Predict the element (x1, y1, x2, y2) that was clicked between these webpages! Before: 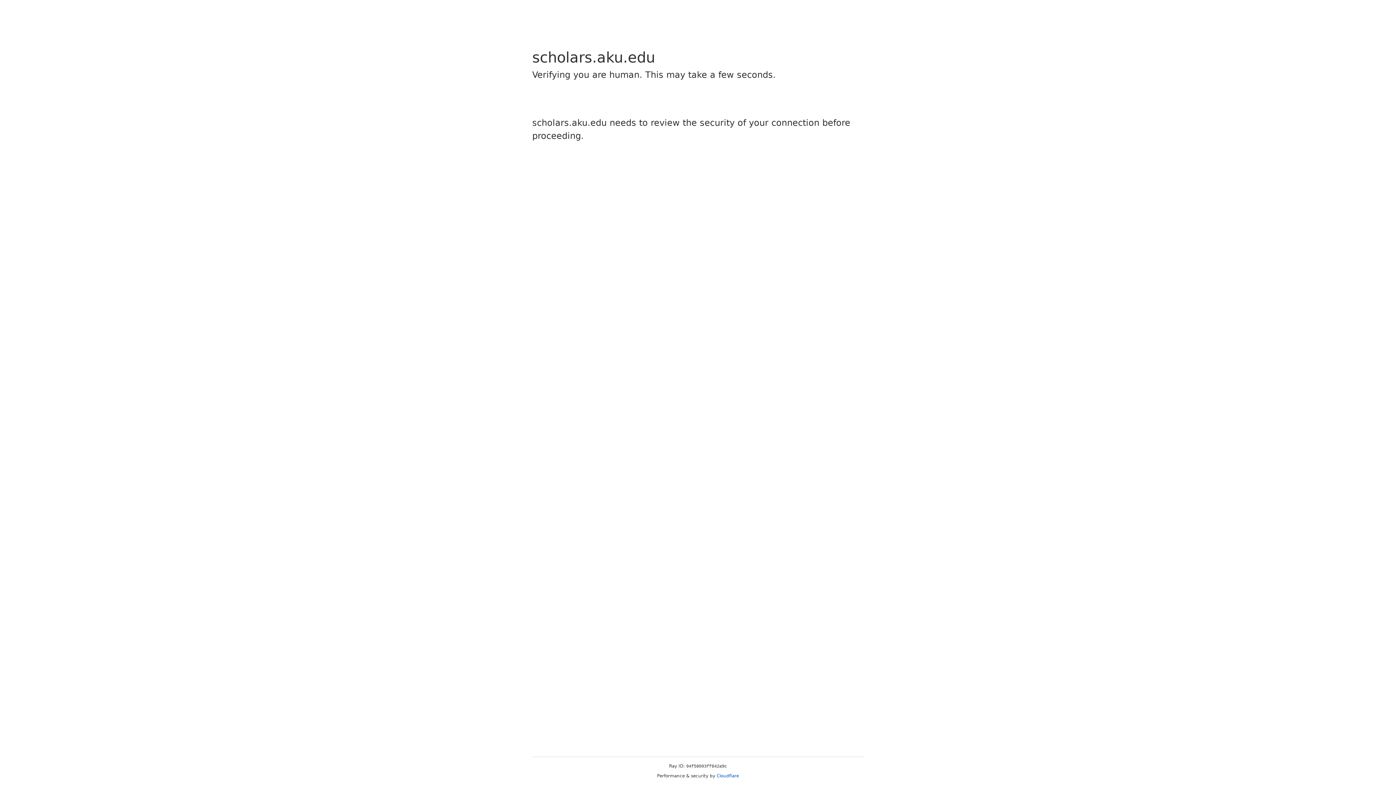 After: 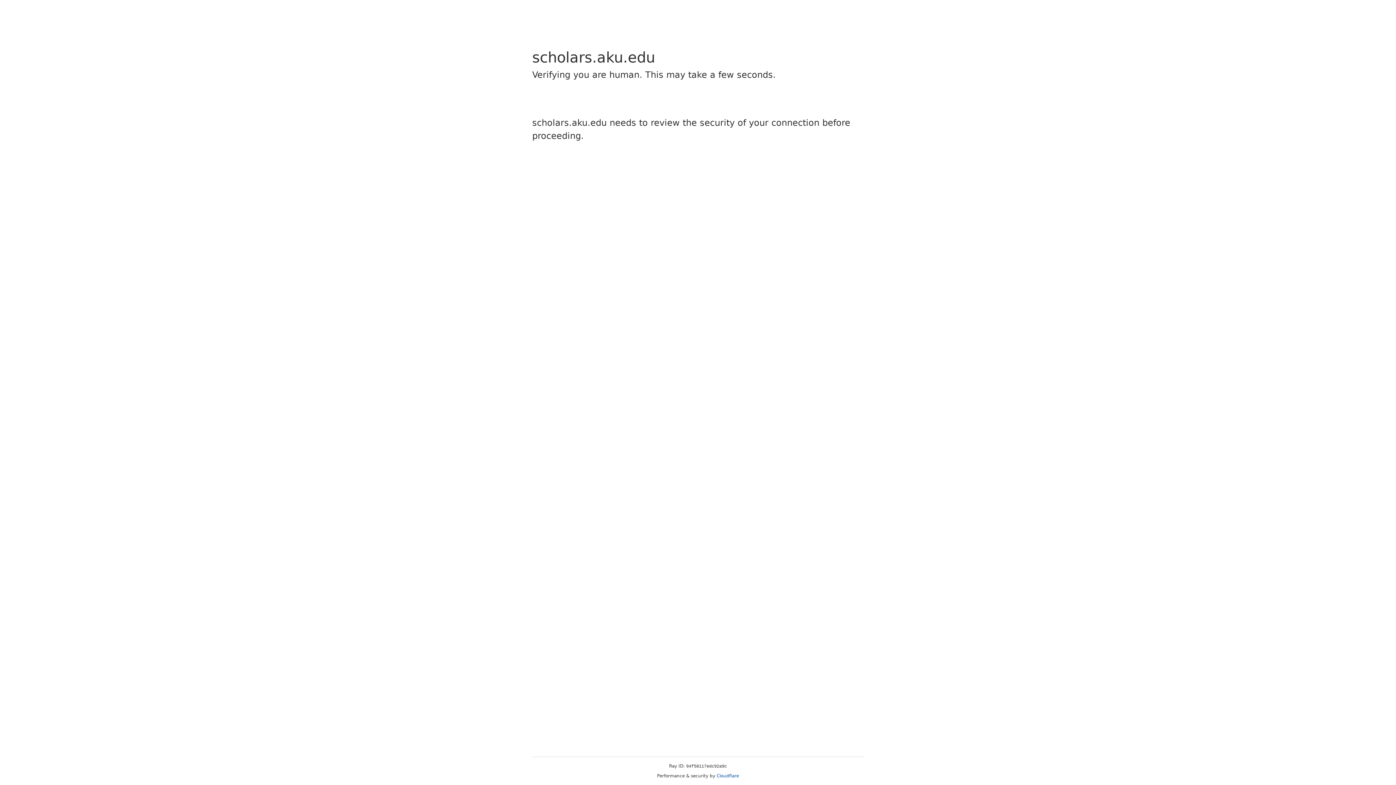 Action: label: Cloudflare bbox: (716, 773, 739, 778)